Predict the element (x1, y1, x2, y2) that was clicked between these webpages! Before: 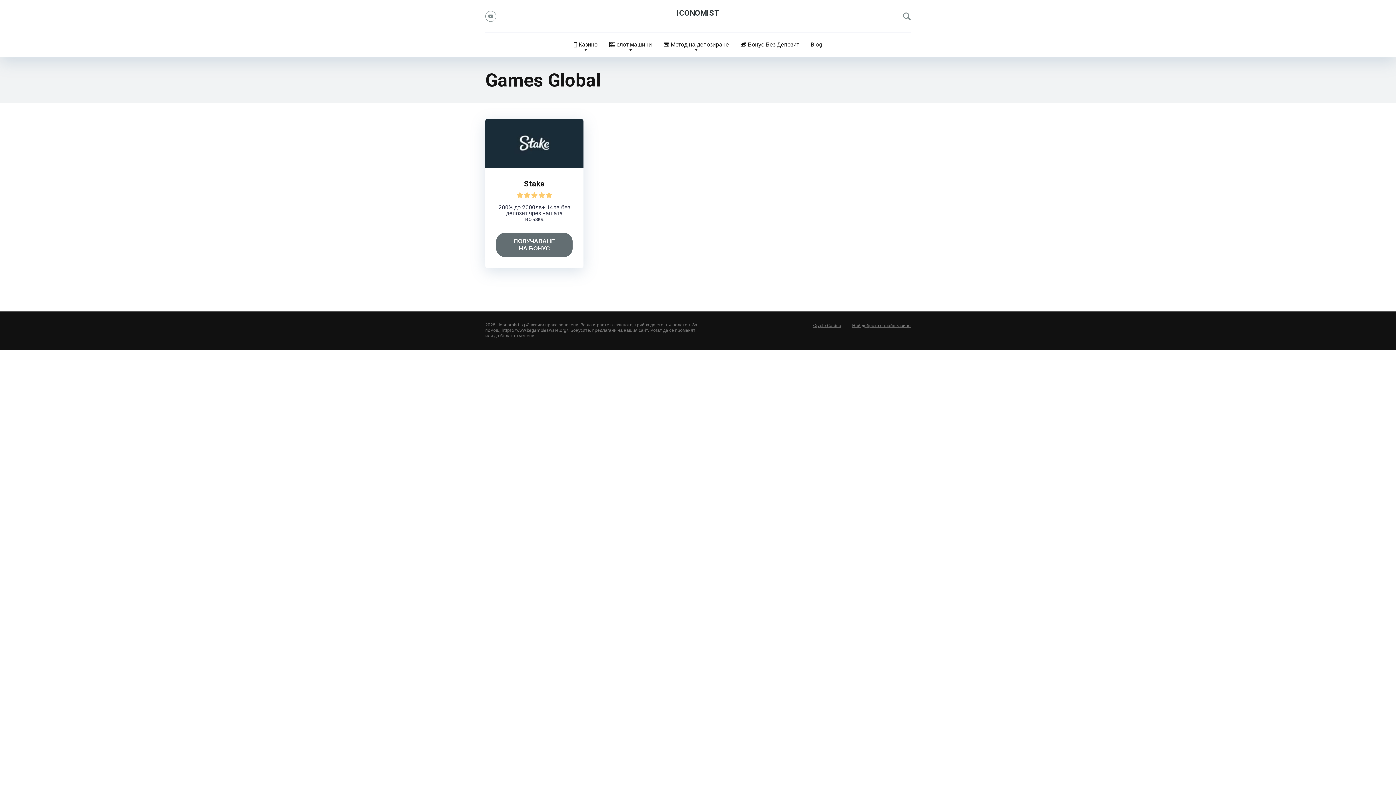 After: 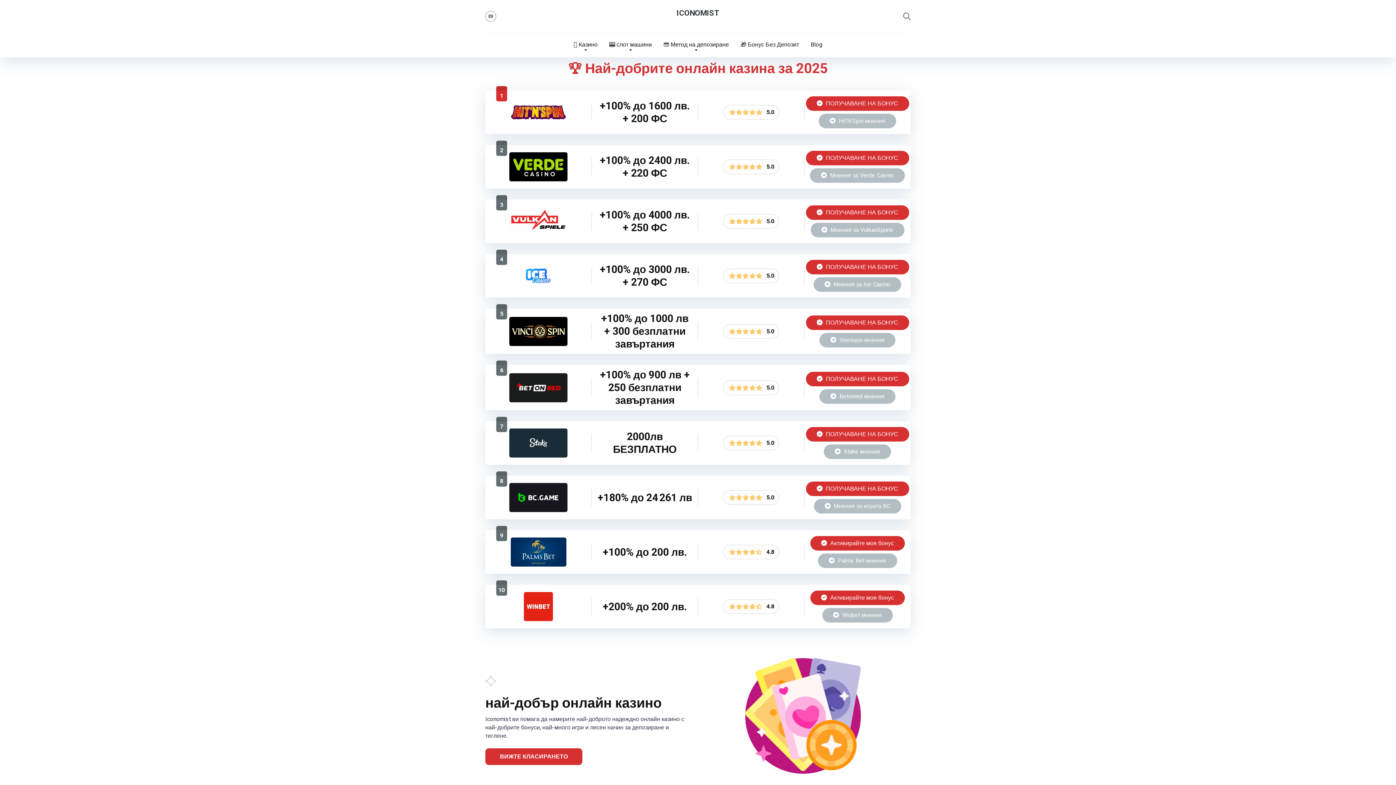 Action: label: ICONOMIST bbox: (676, 9, 719, 16)